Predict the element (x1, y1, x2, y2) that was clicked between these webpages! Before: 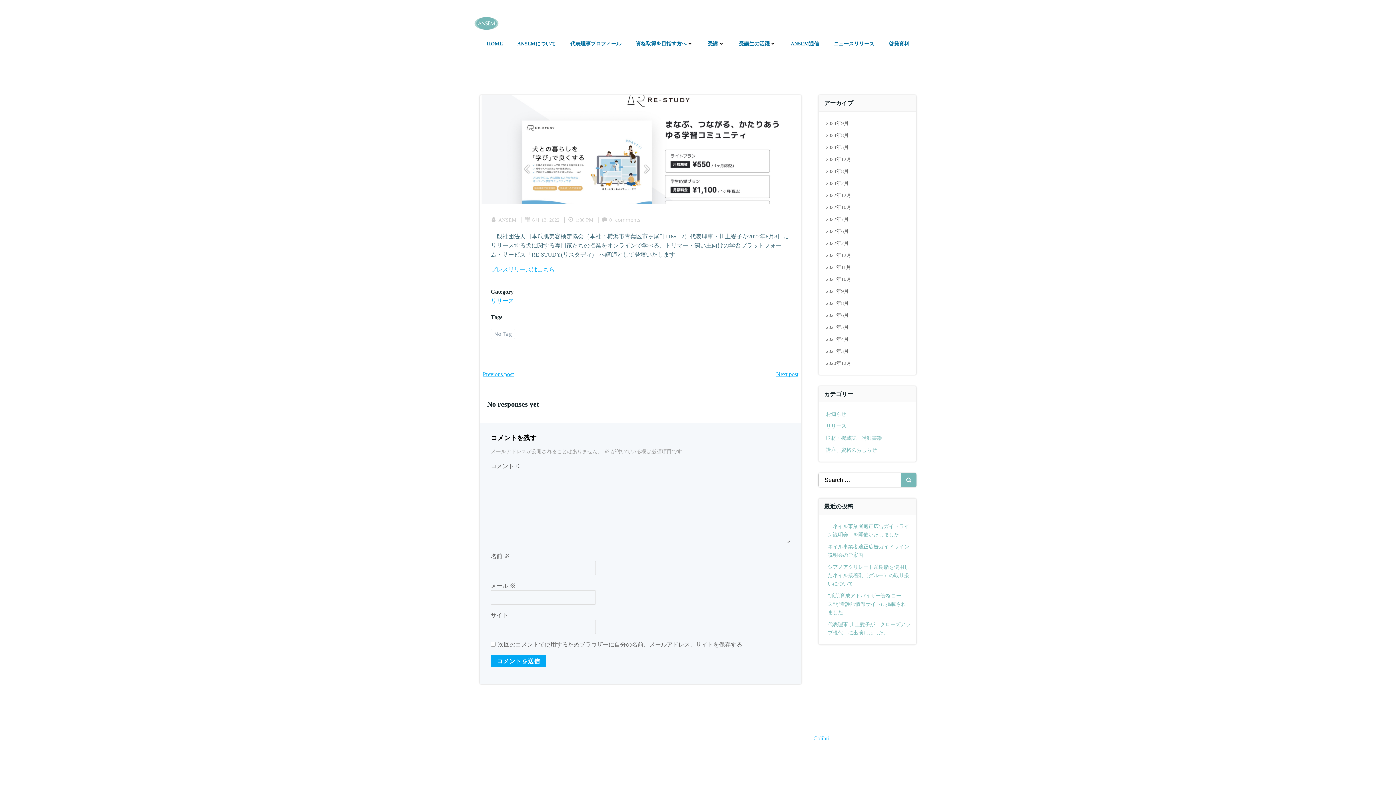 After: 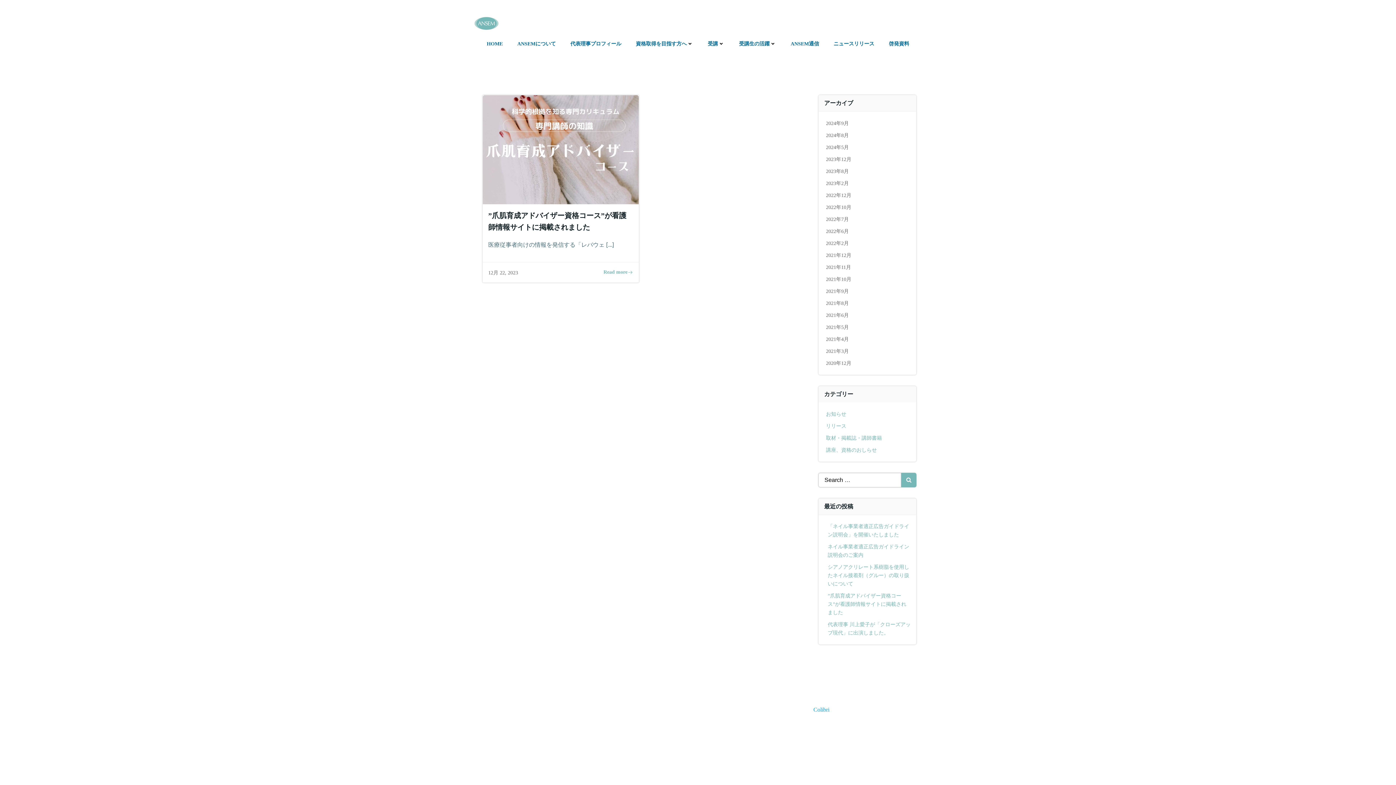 Action: label: 2023年12月 bbox: (826, 156, 851, 162)